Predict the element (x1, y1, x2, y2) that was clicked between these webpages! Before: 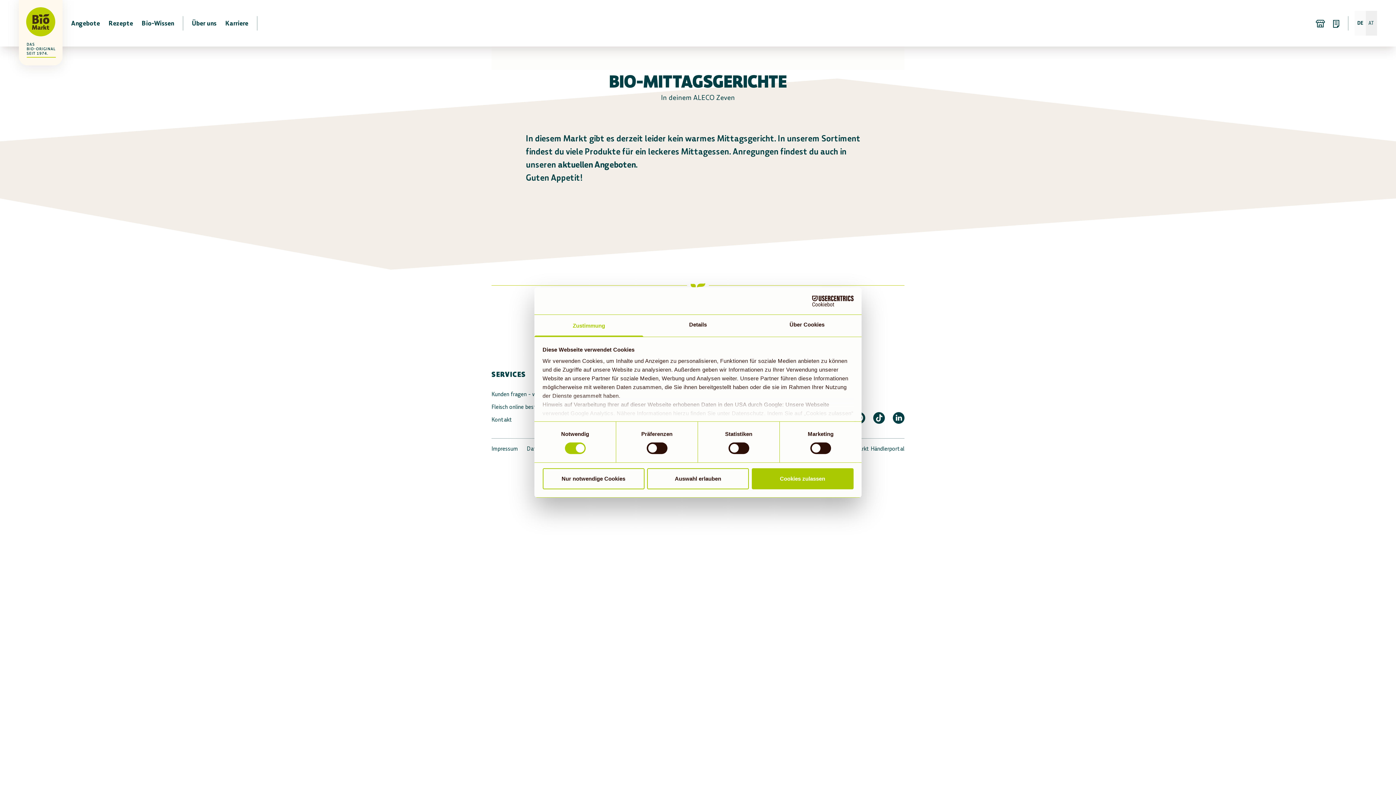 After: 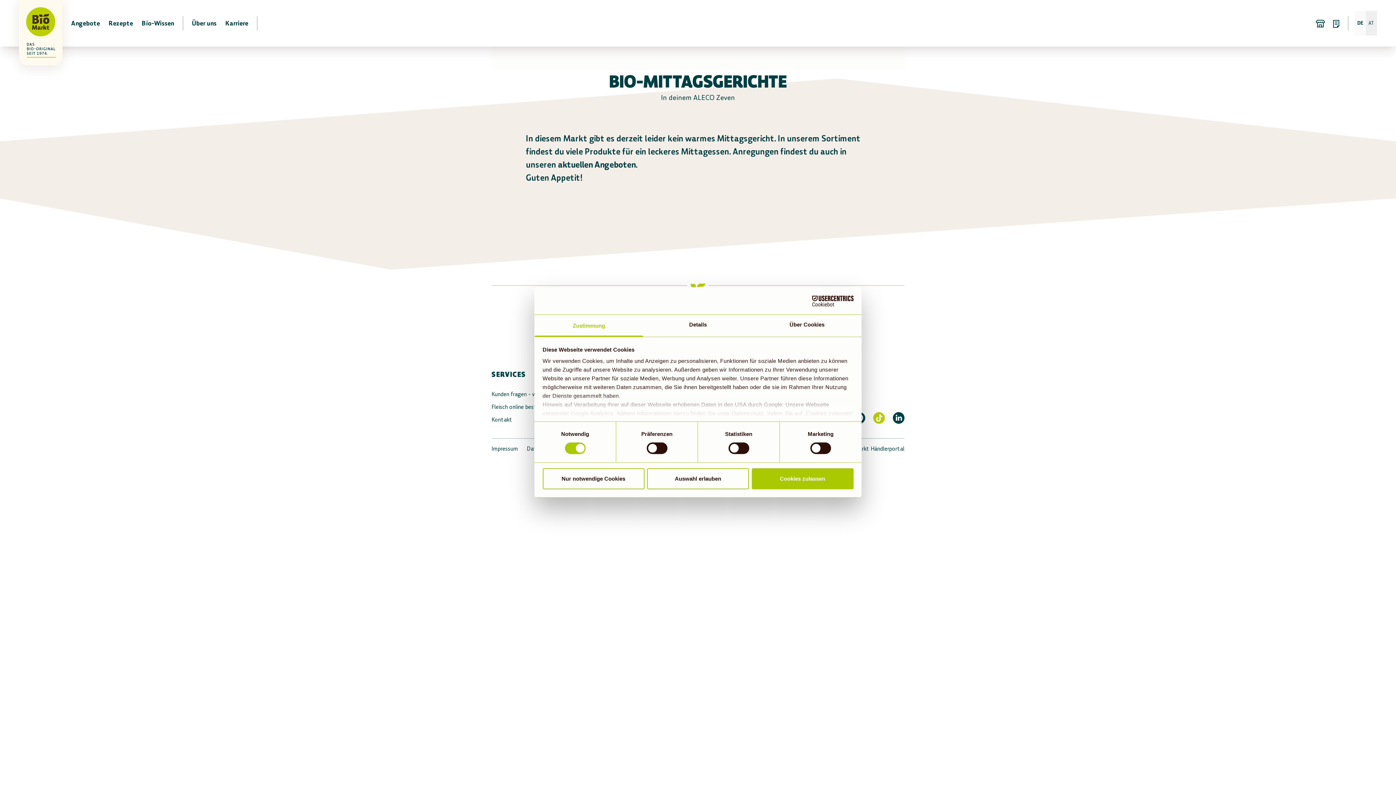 Action: bbox: (873, 412, 885, 424)